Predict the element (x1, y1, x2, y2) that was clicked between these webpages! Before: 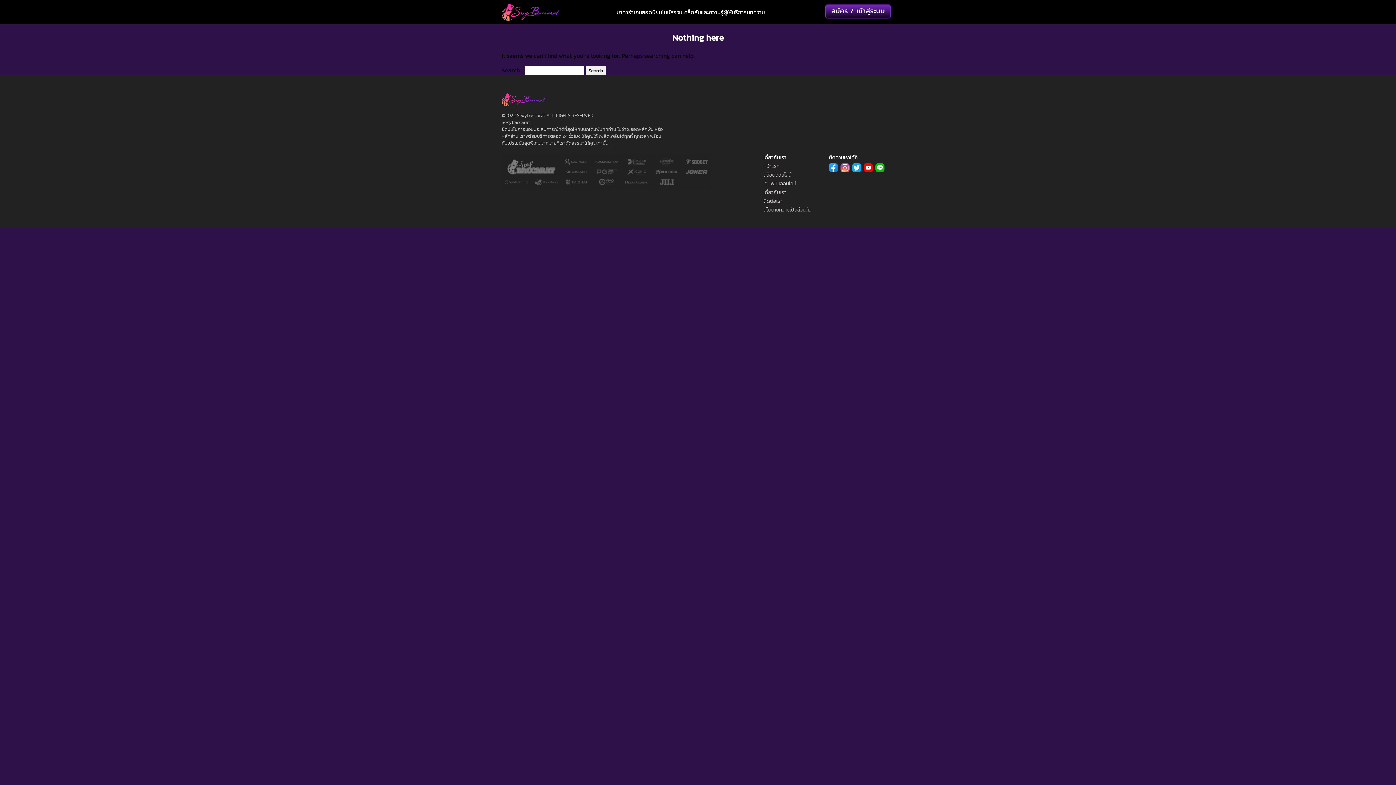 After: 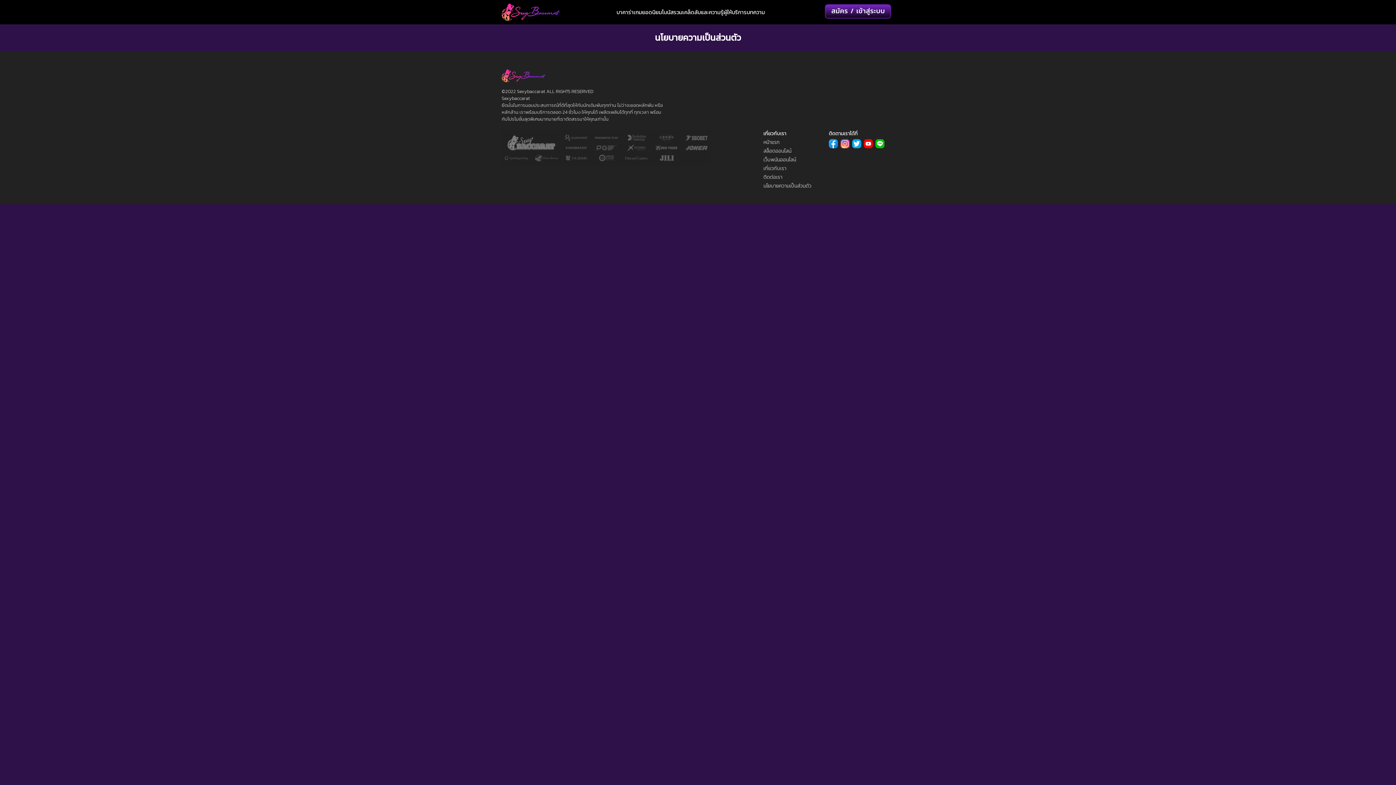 Action: bbox: (763, 206, 811, 213) label: นโยบายความเป็นส่วนตัว